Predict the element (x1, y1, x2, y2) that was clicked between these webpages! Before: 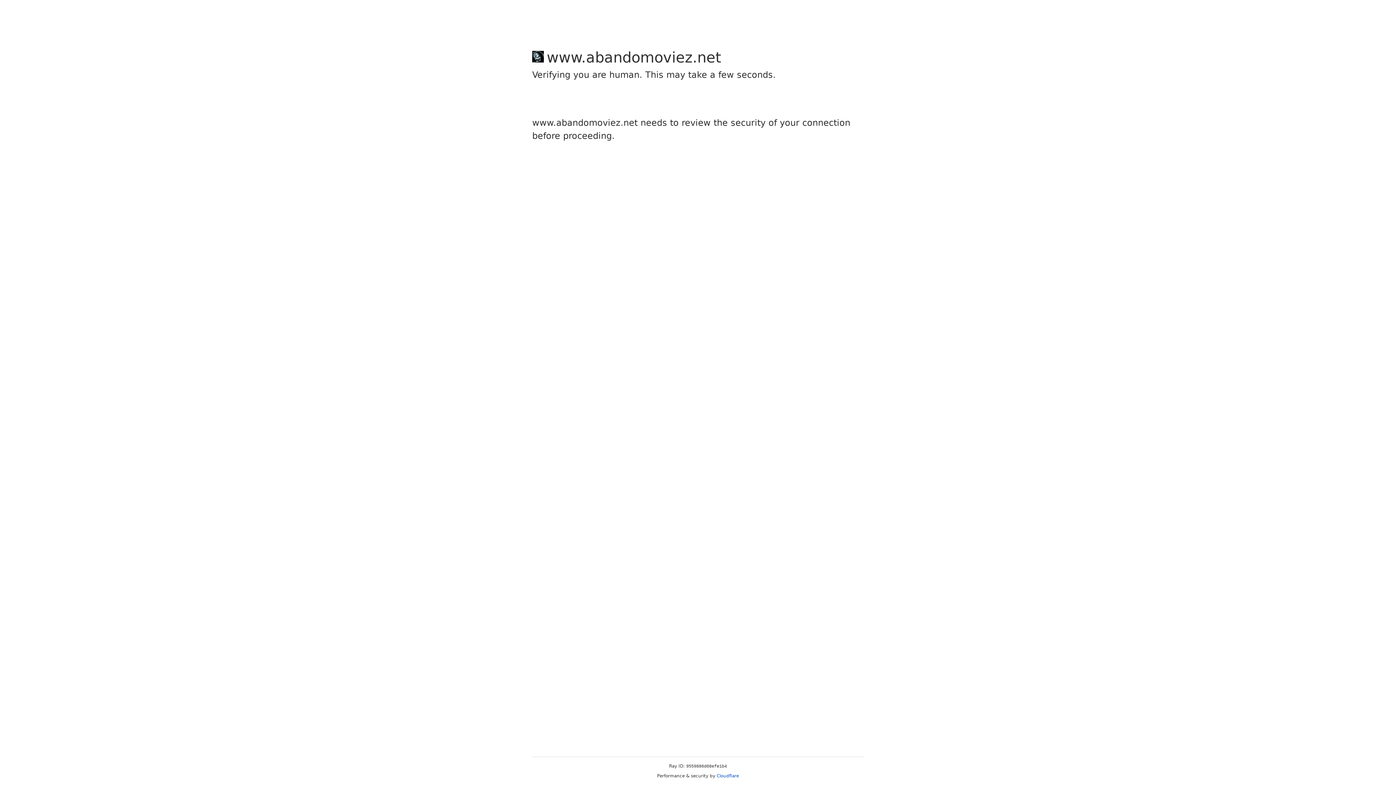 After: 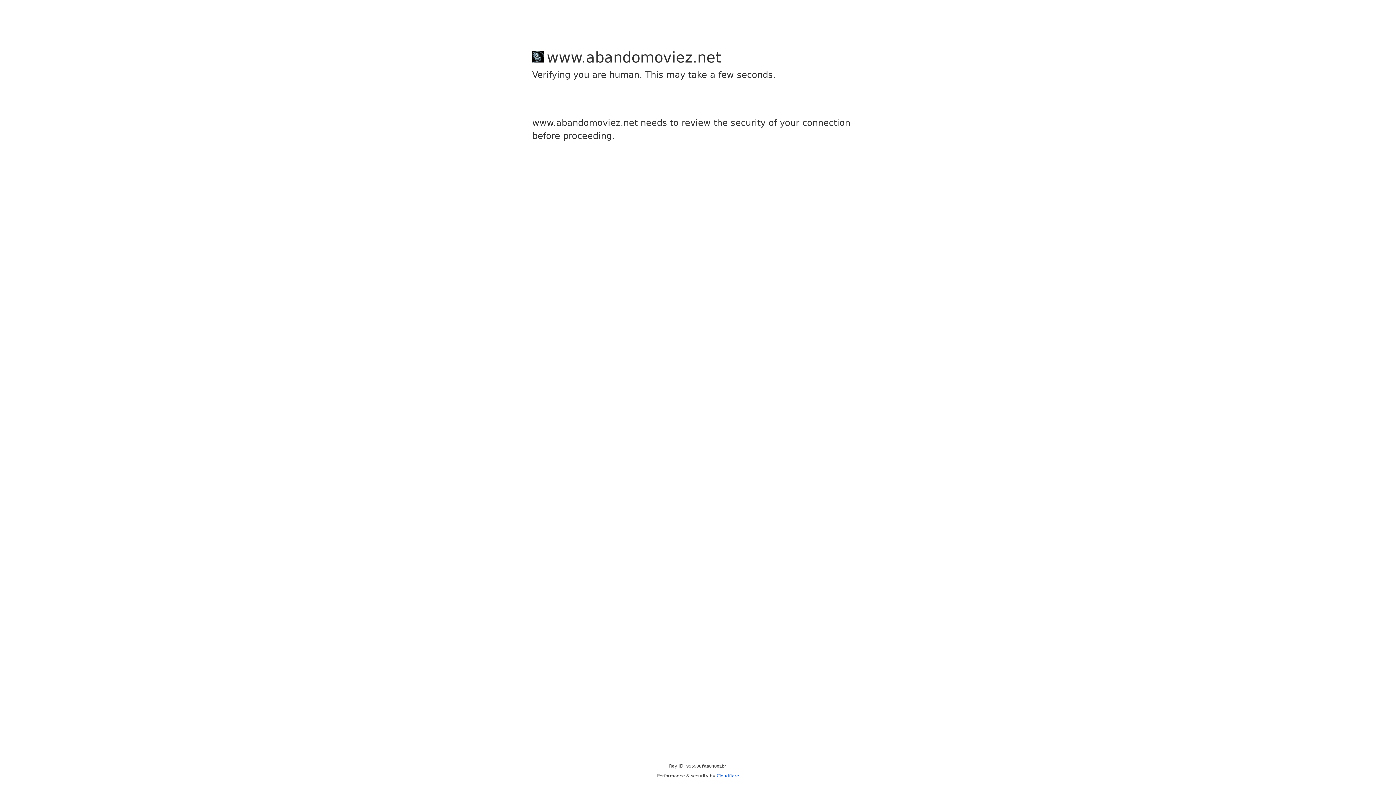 Action: bbox: (716, 773, 739, 778) label: Cloudflare